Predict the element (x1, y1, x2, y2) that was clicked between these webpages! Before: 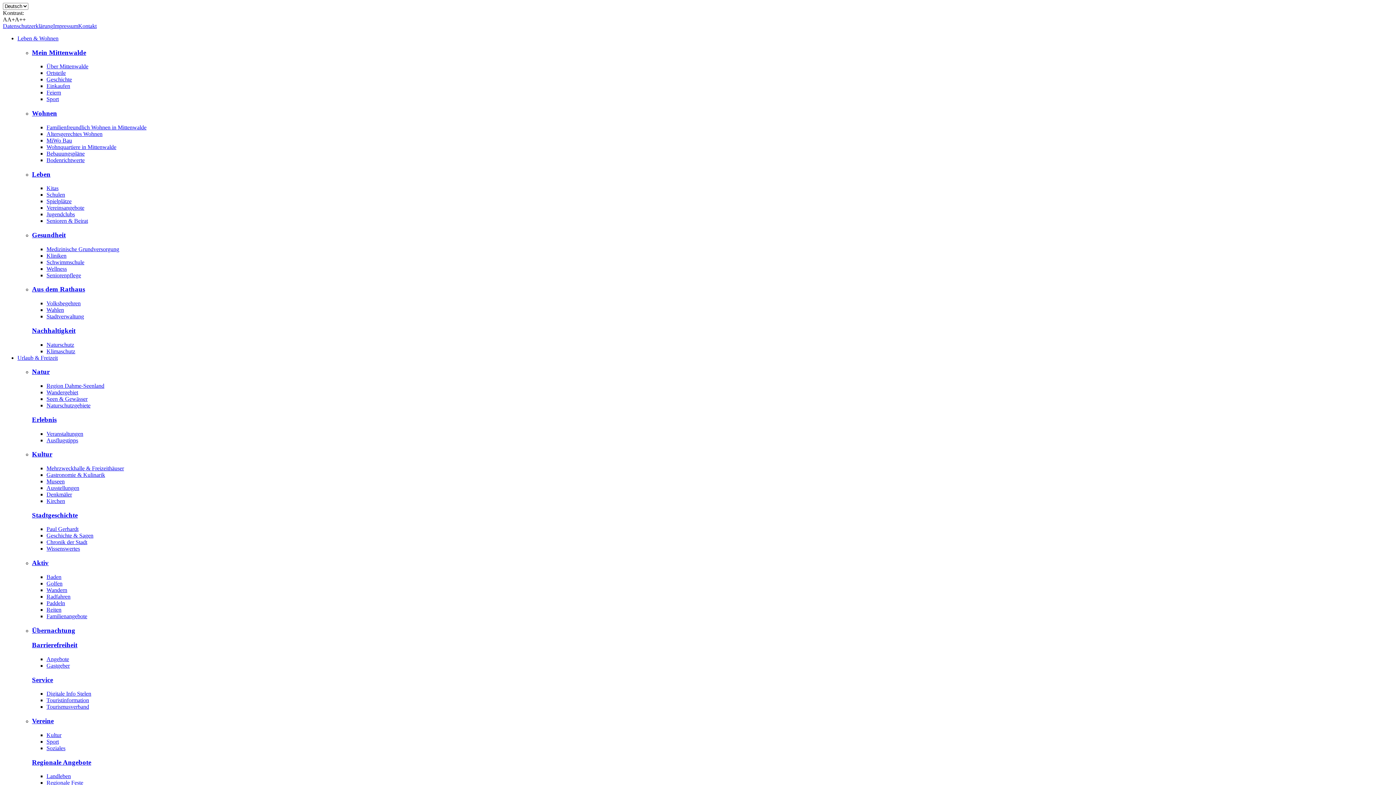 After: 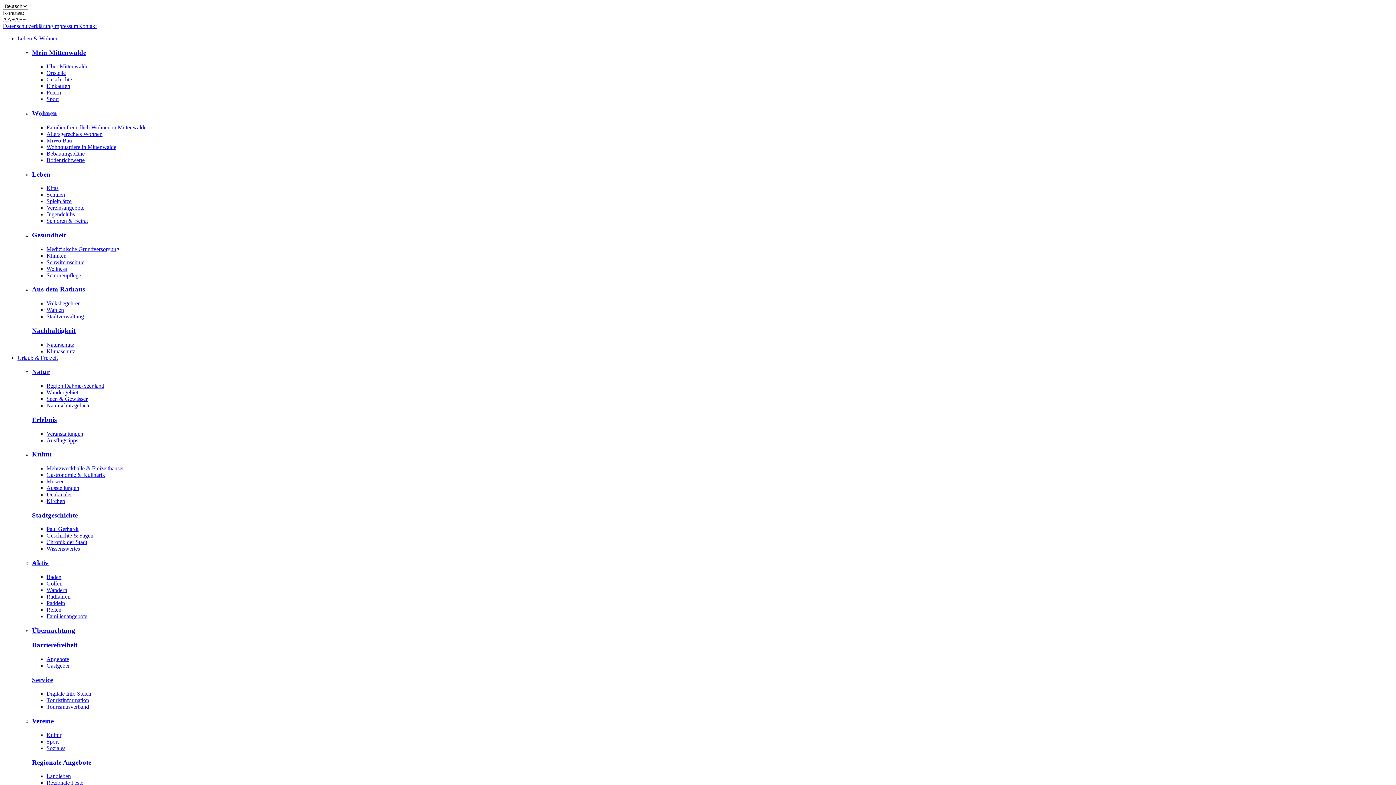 Action: label: Regionale Feste bbox: (46, 780, 83, 786)